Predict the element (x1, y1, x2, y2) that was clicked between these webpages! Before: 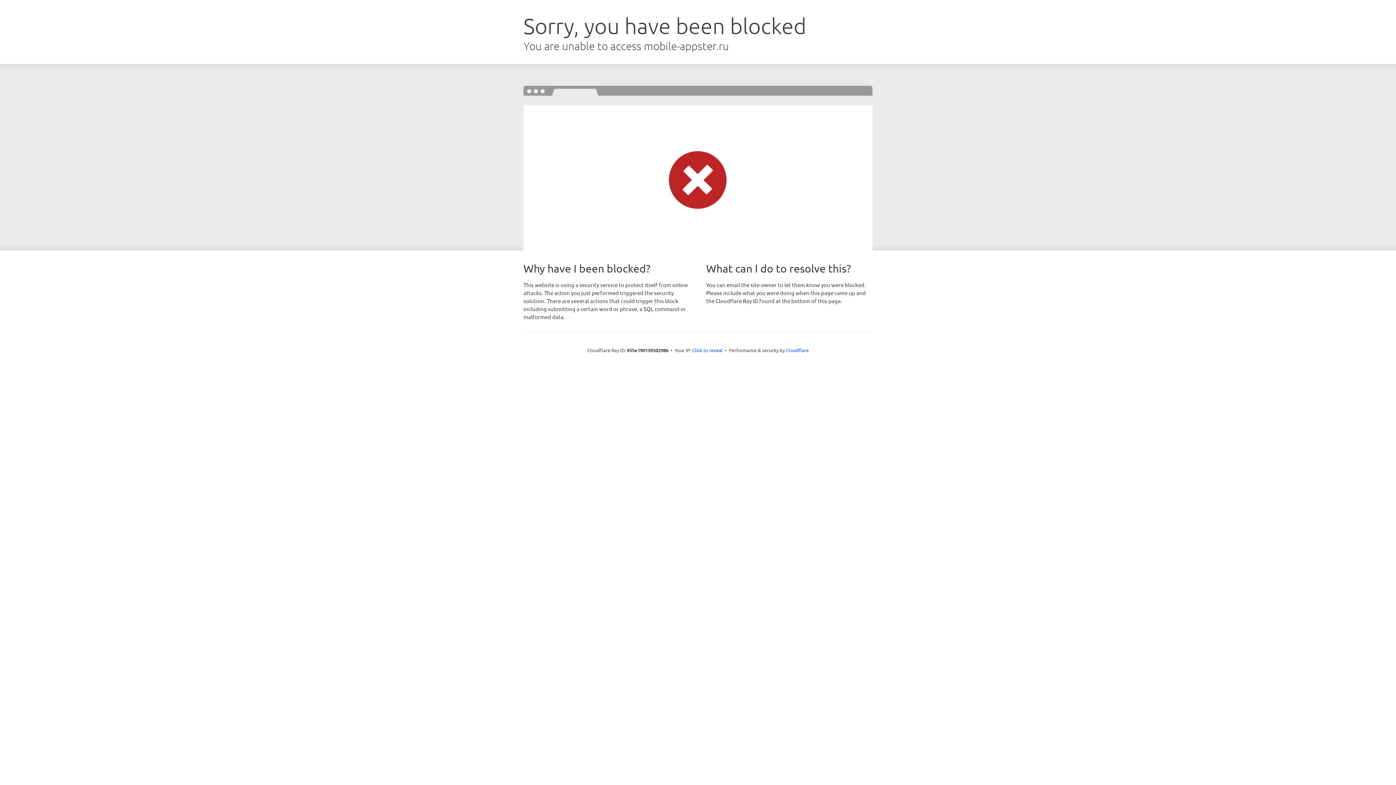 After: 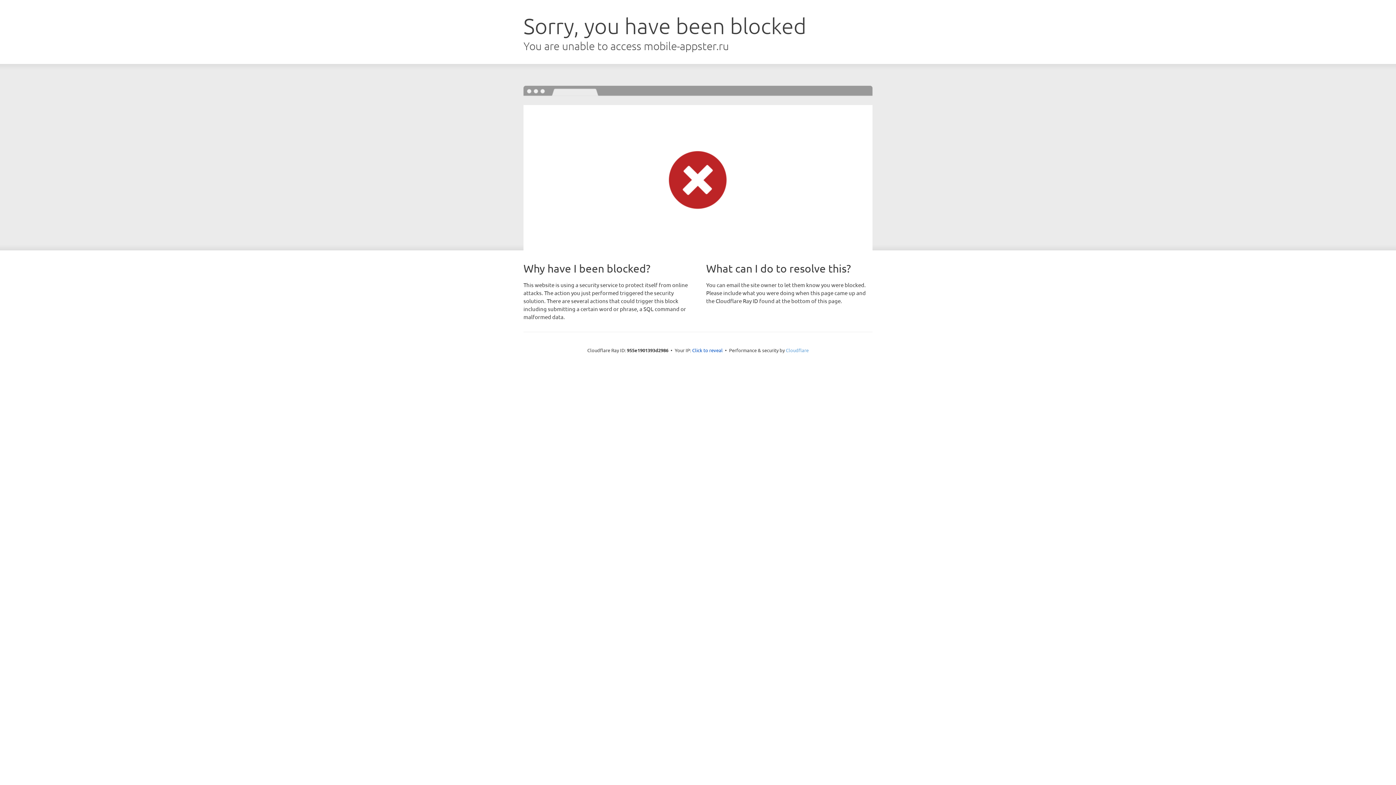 Action: label: Cloudflare bbox: (786, 347, 808, 353)